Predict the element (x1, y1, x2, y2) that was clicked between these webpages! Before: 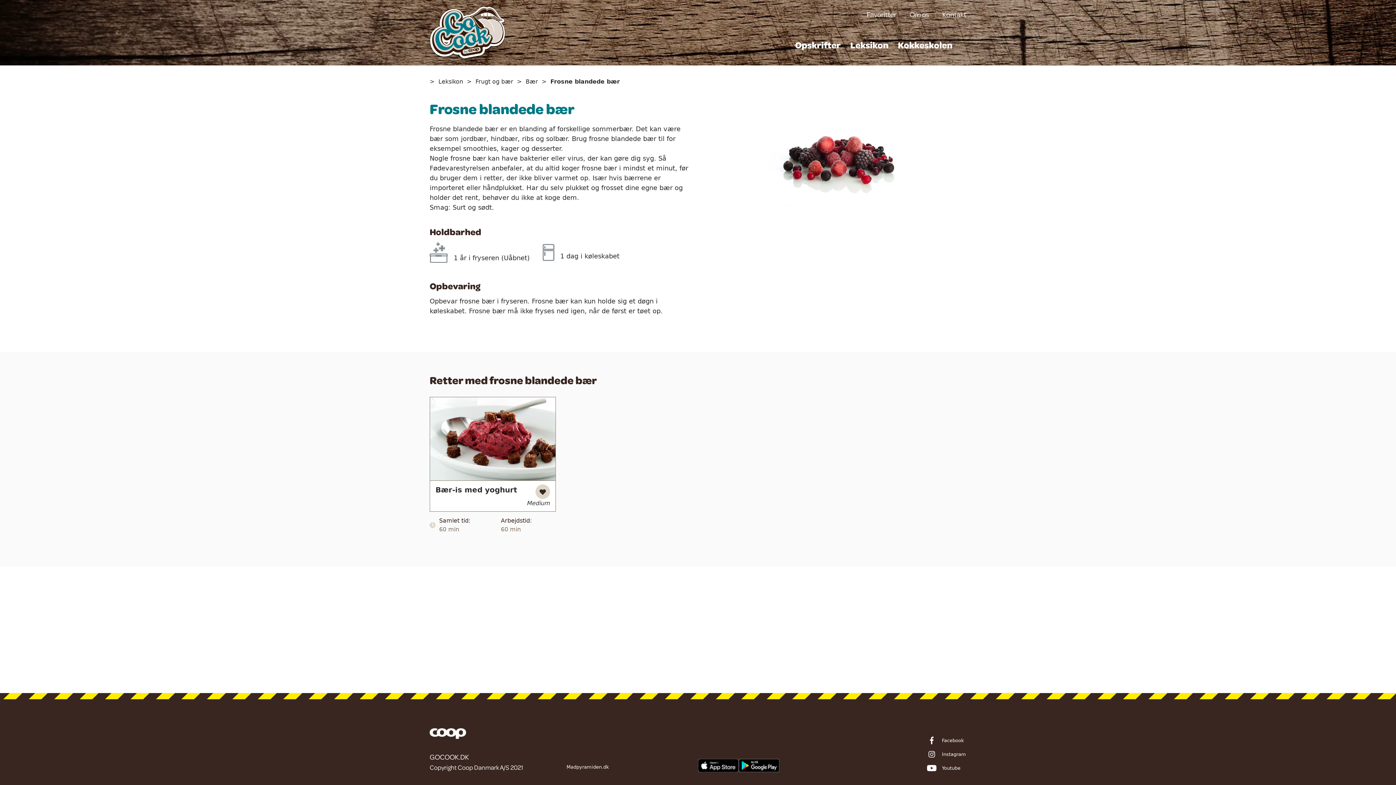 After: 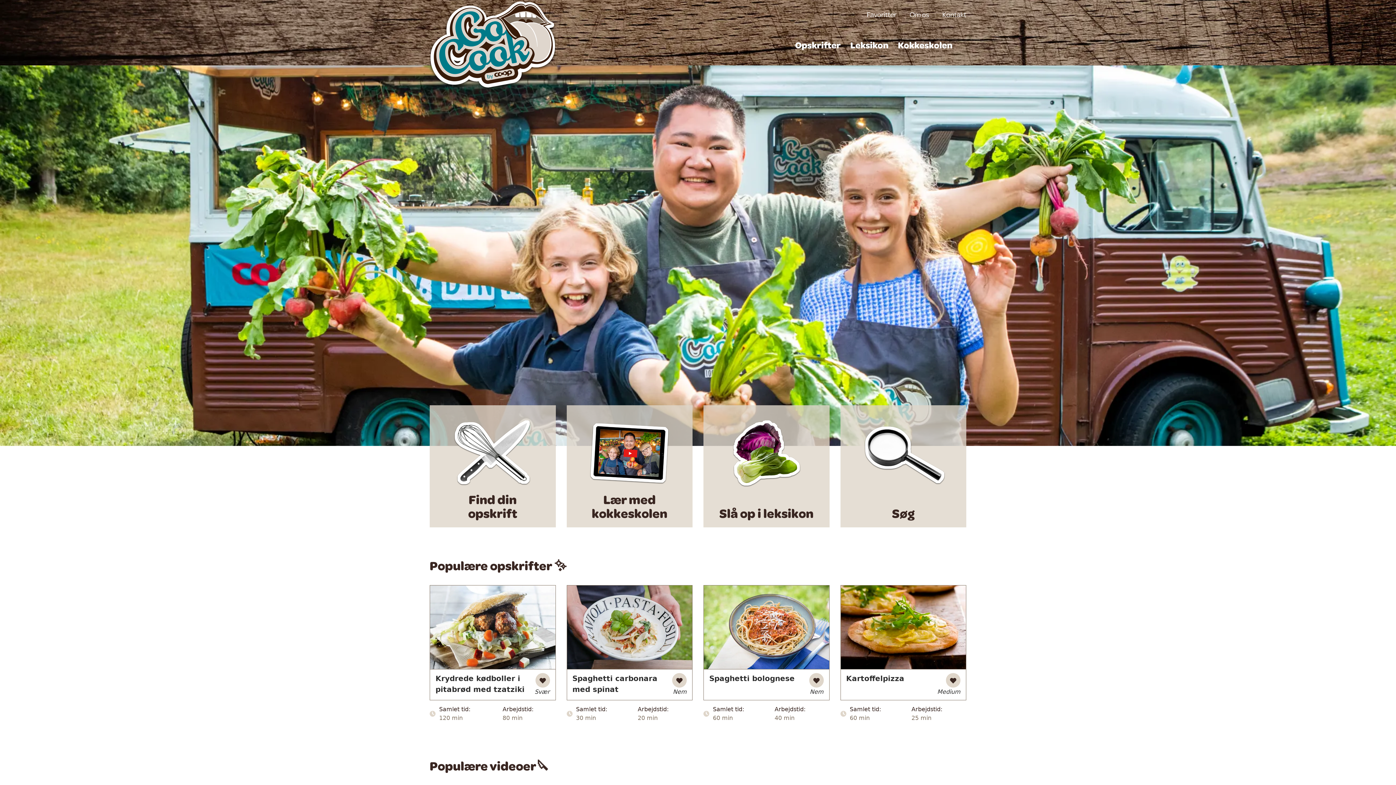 Action: bbox: (429, 5, 650, 60)